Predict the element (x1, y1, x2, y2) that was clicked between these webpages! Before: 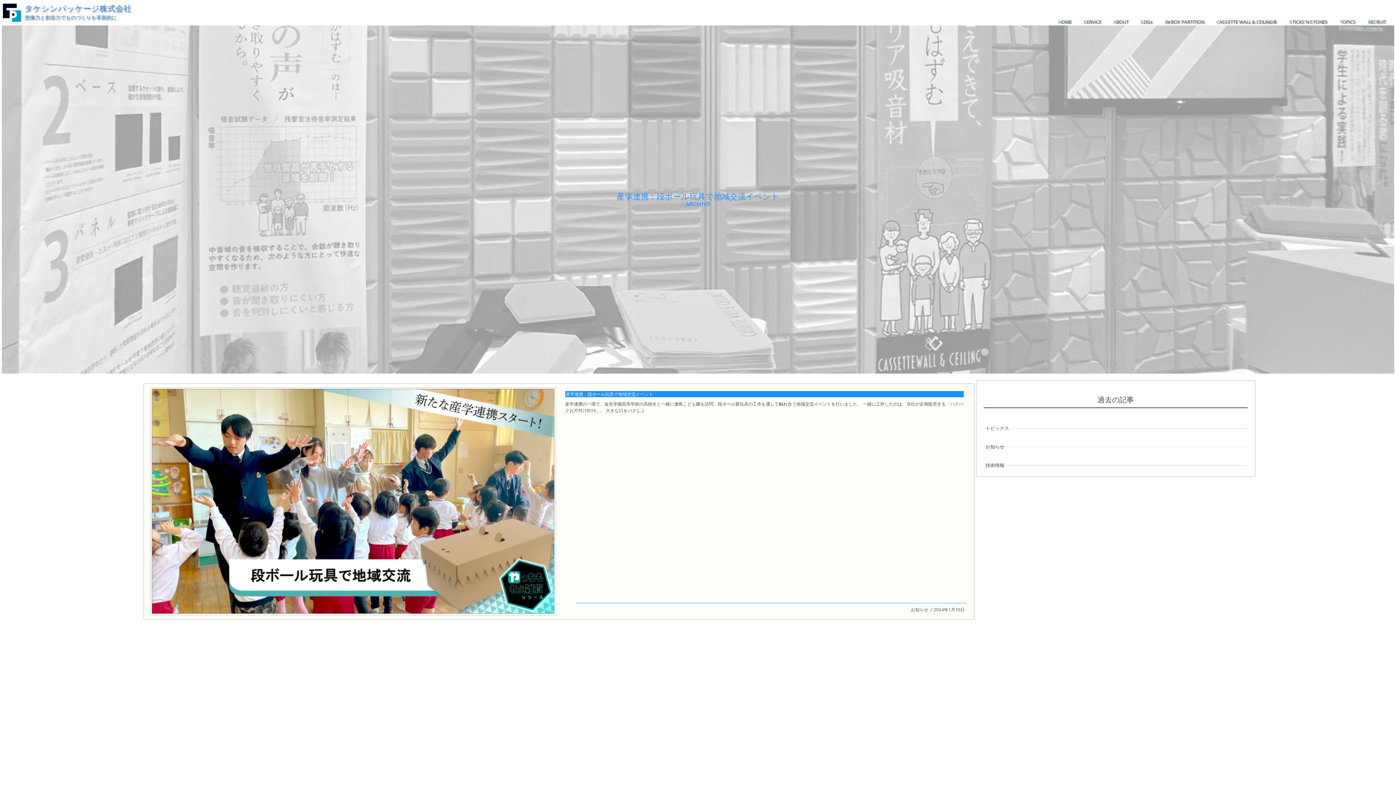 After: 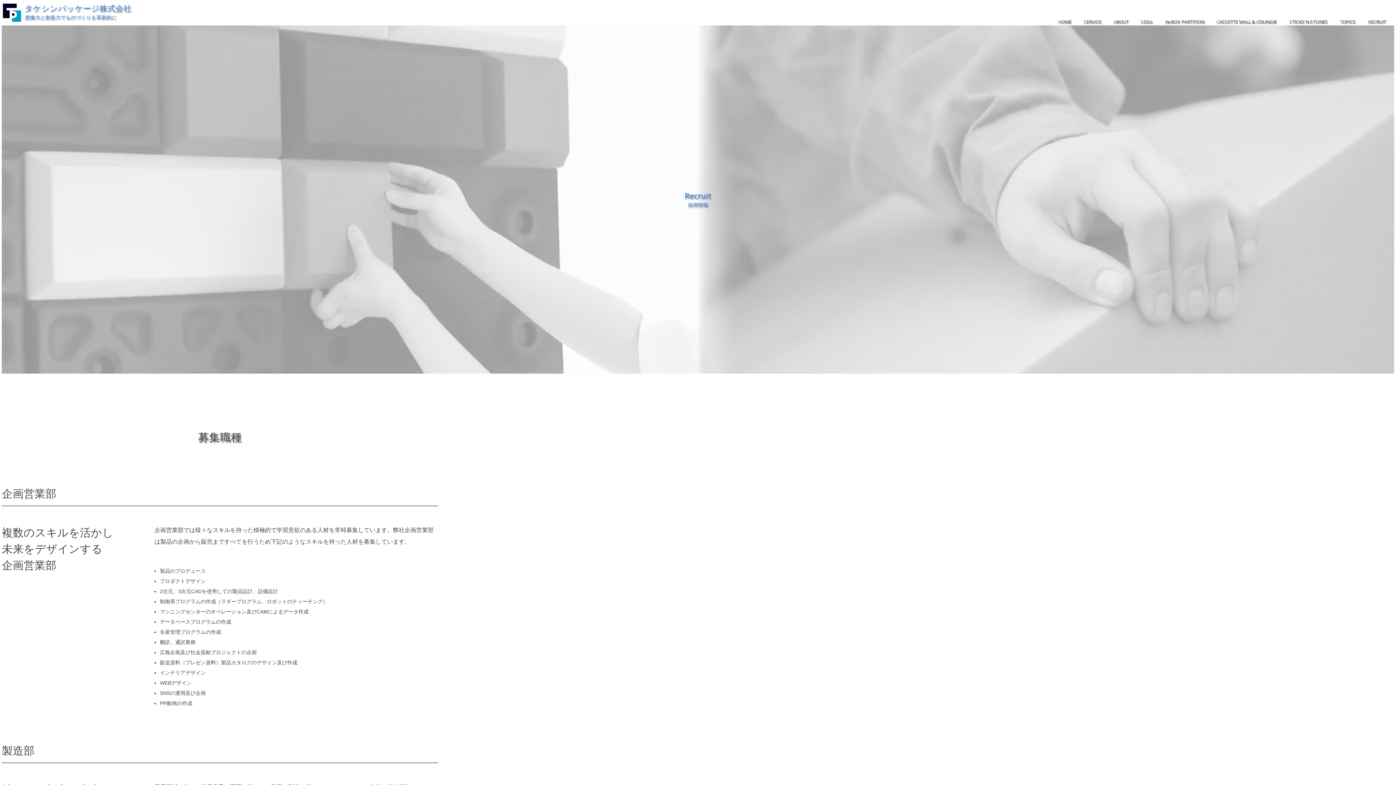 Action: bbox: (1368, 19, 1386, 24) label: RECRUIT